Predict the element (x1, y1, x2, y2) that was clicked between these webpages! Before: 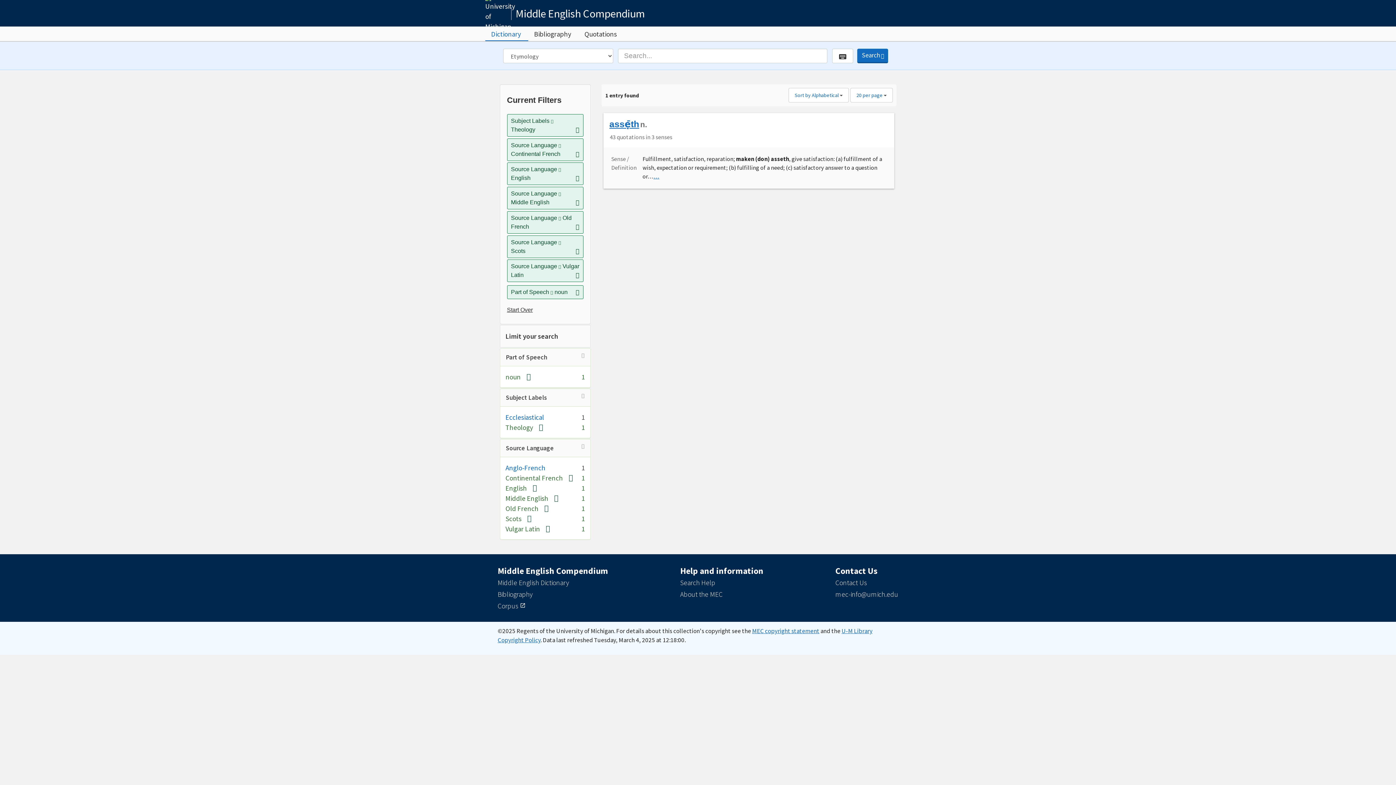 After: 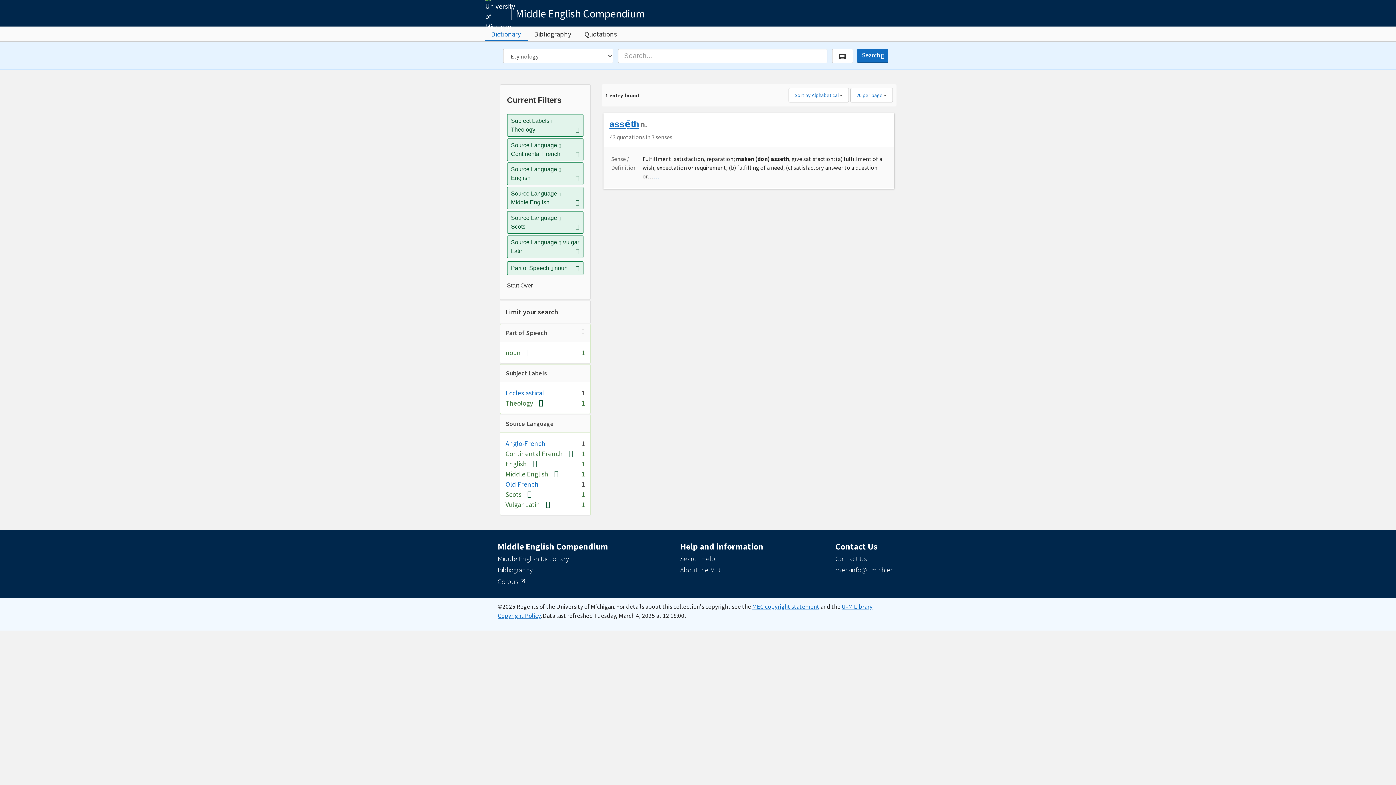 Action: label: Remove constraint Source Language: Old French bbox: (575, 222, 579, 231)